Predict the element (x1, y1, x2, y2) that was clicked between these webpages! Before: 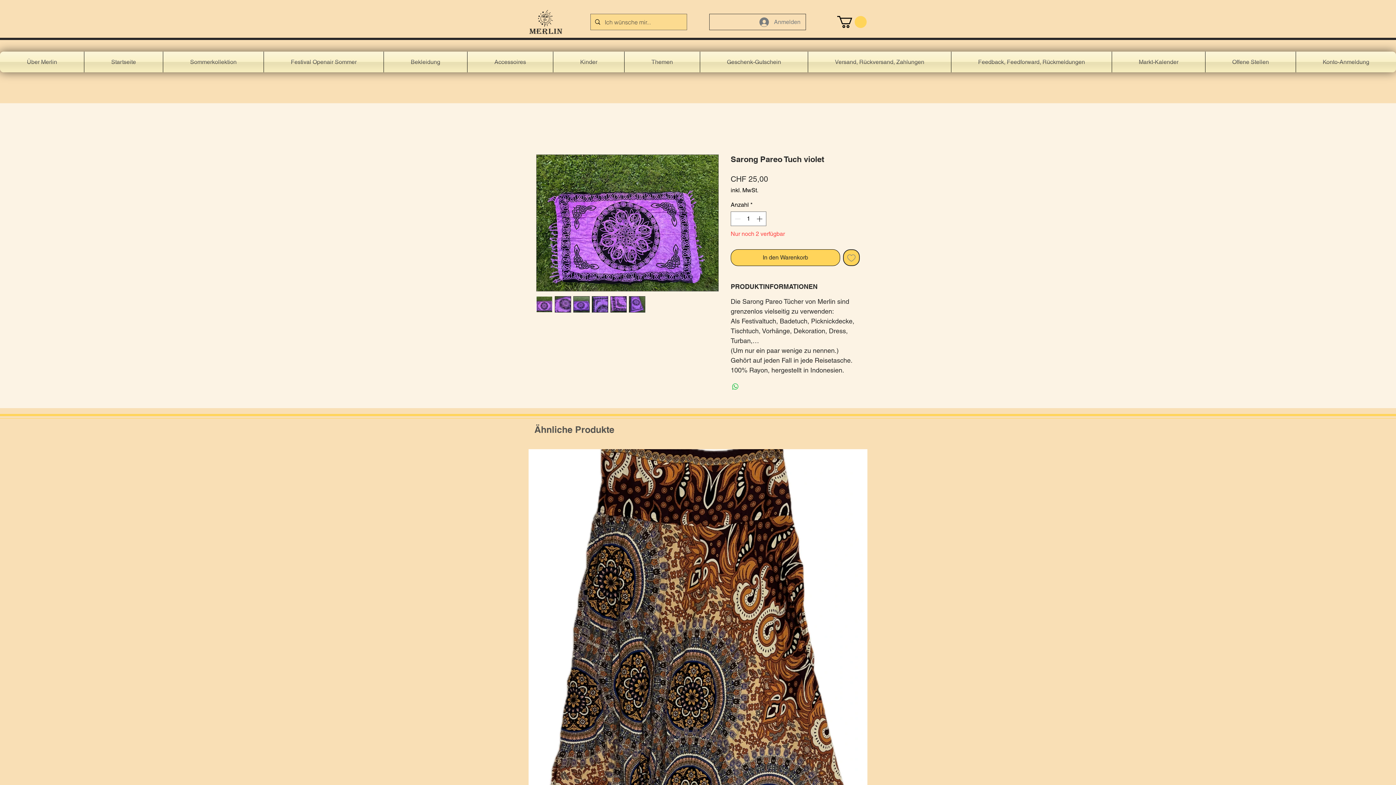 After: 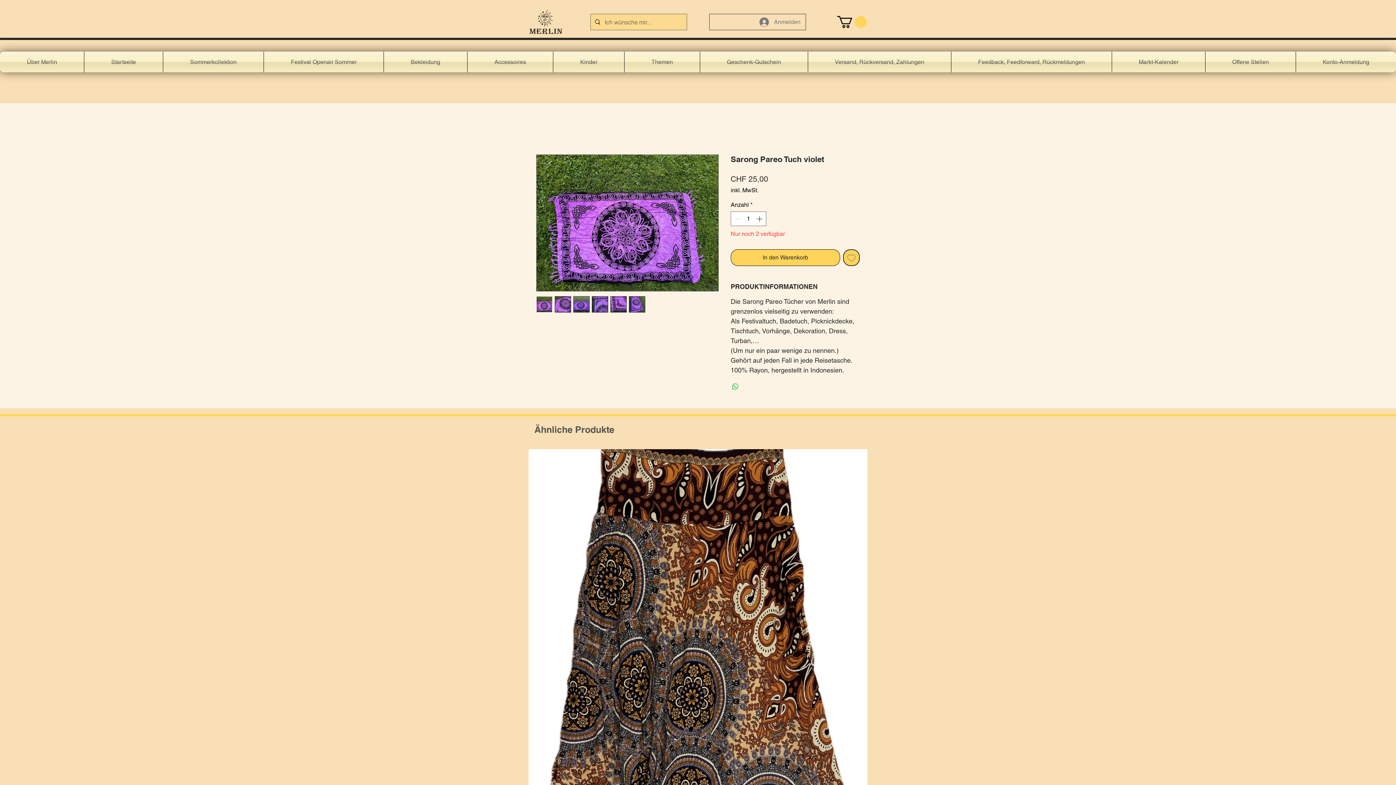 Action: bbox: (536, 296, 552, 312)